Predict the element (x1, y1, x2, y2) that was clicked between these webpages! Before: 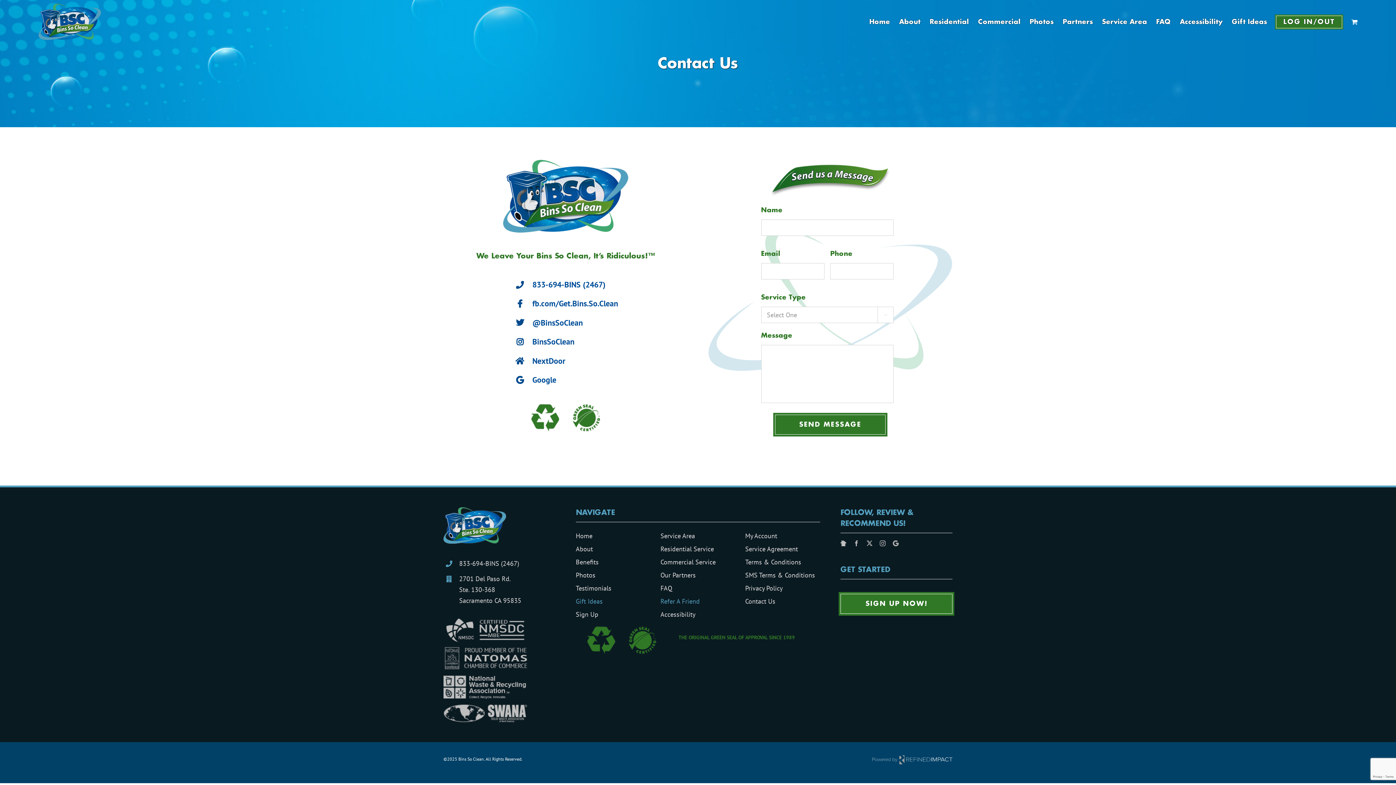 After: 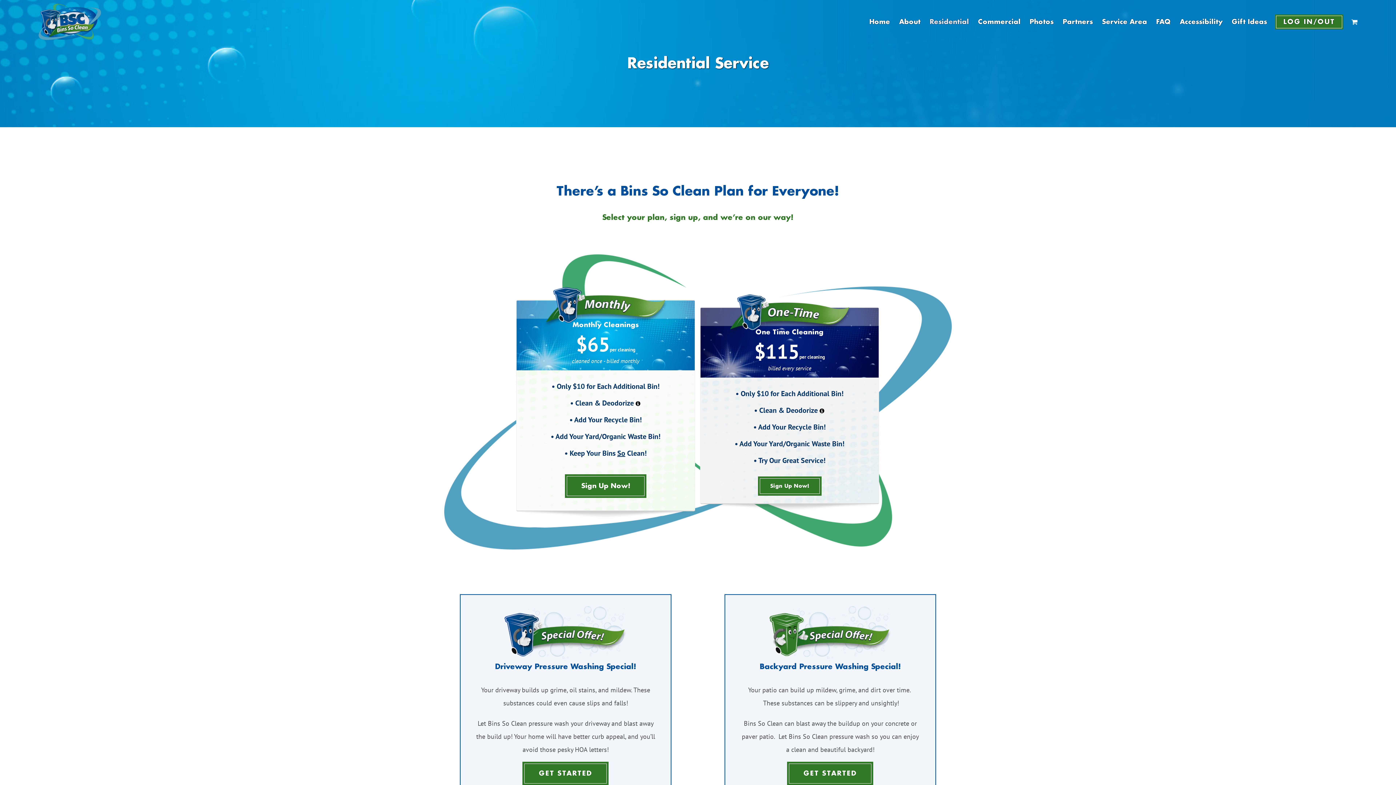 Action: label: Sign Up bbox: (575, 610, 598, 618)